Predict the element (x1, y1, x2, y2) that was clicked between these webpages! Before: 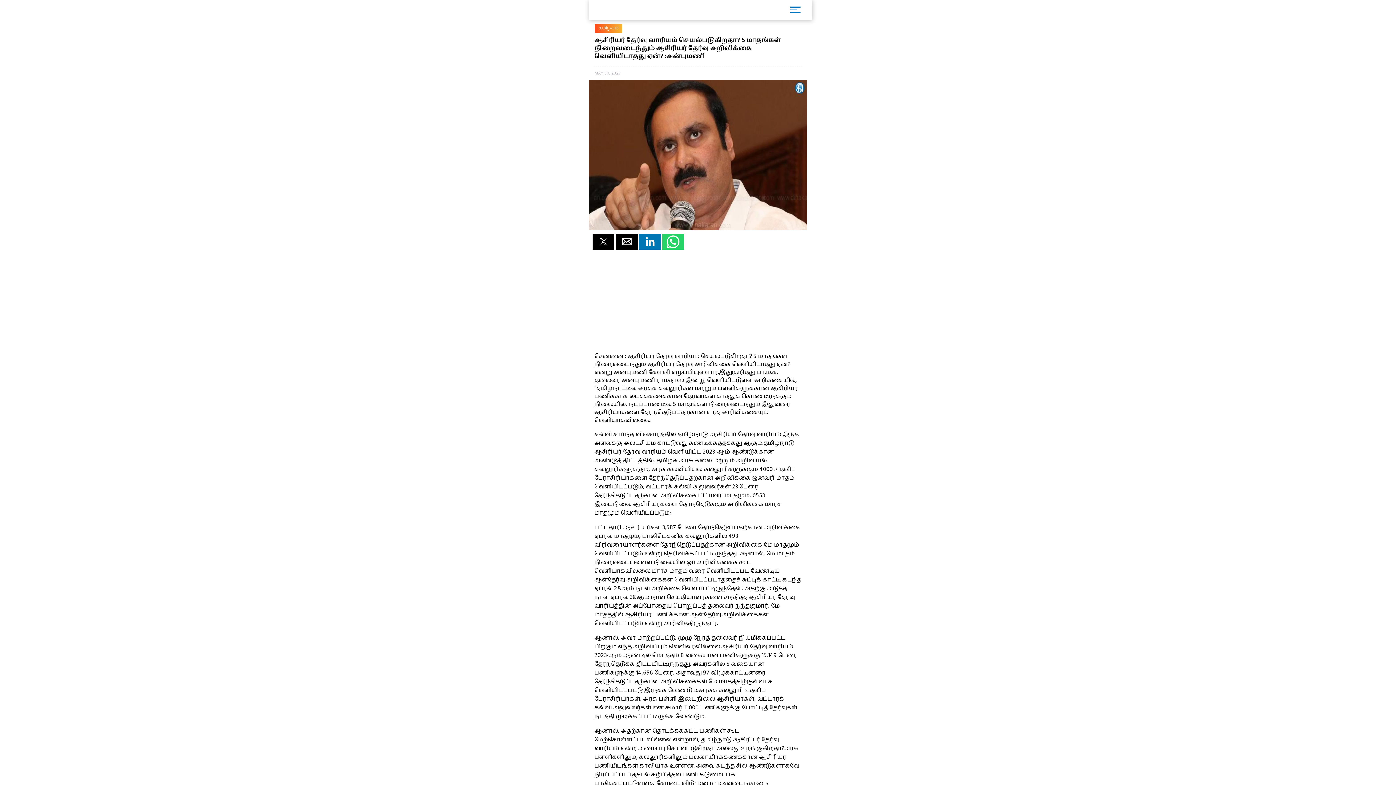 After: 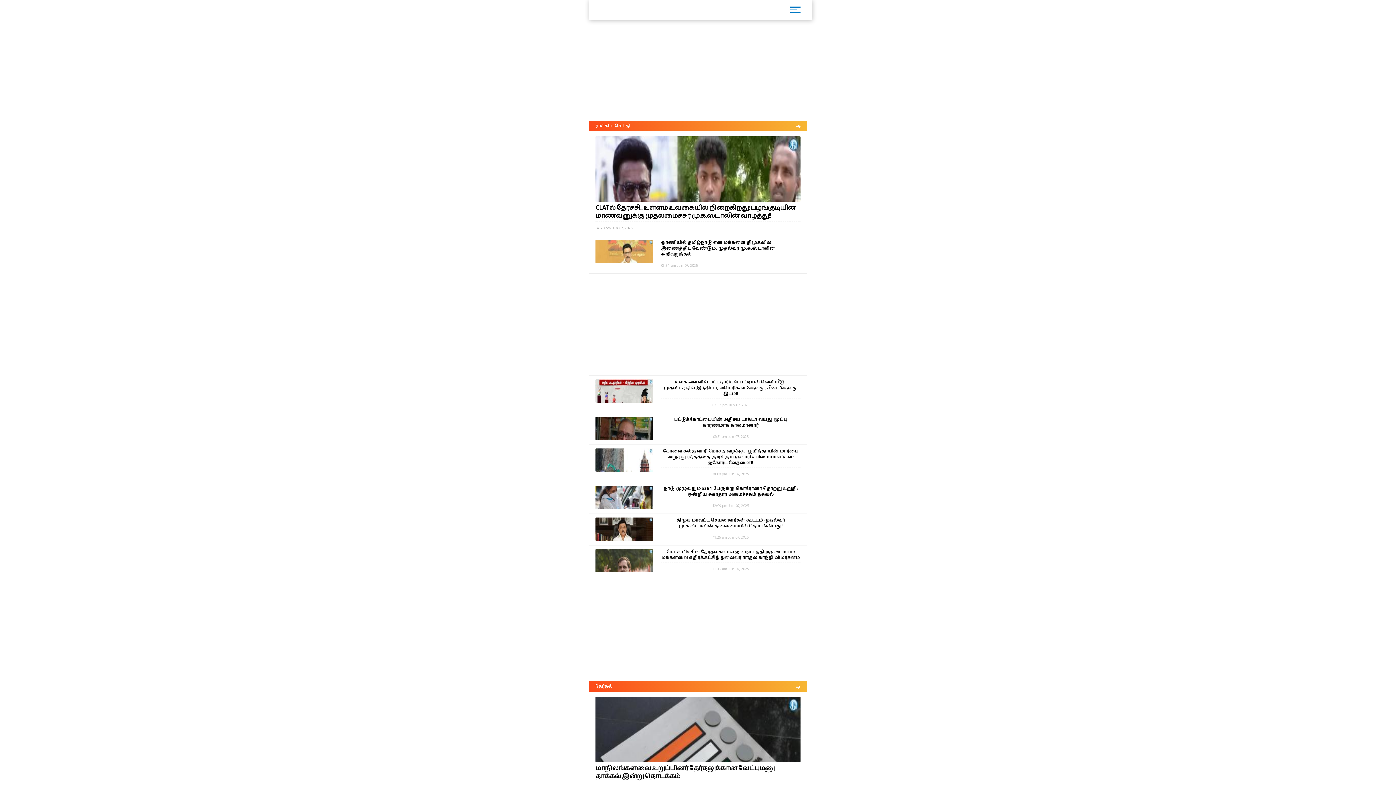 Action: bbox: (594, 2, 757, 22)